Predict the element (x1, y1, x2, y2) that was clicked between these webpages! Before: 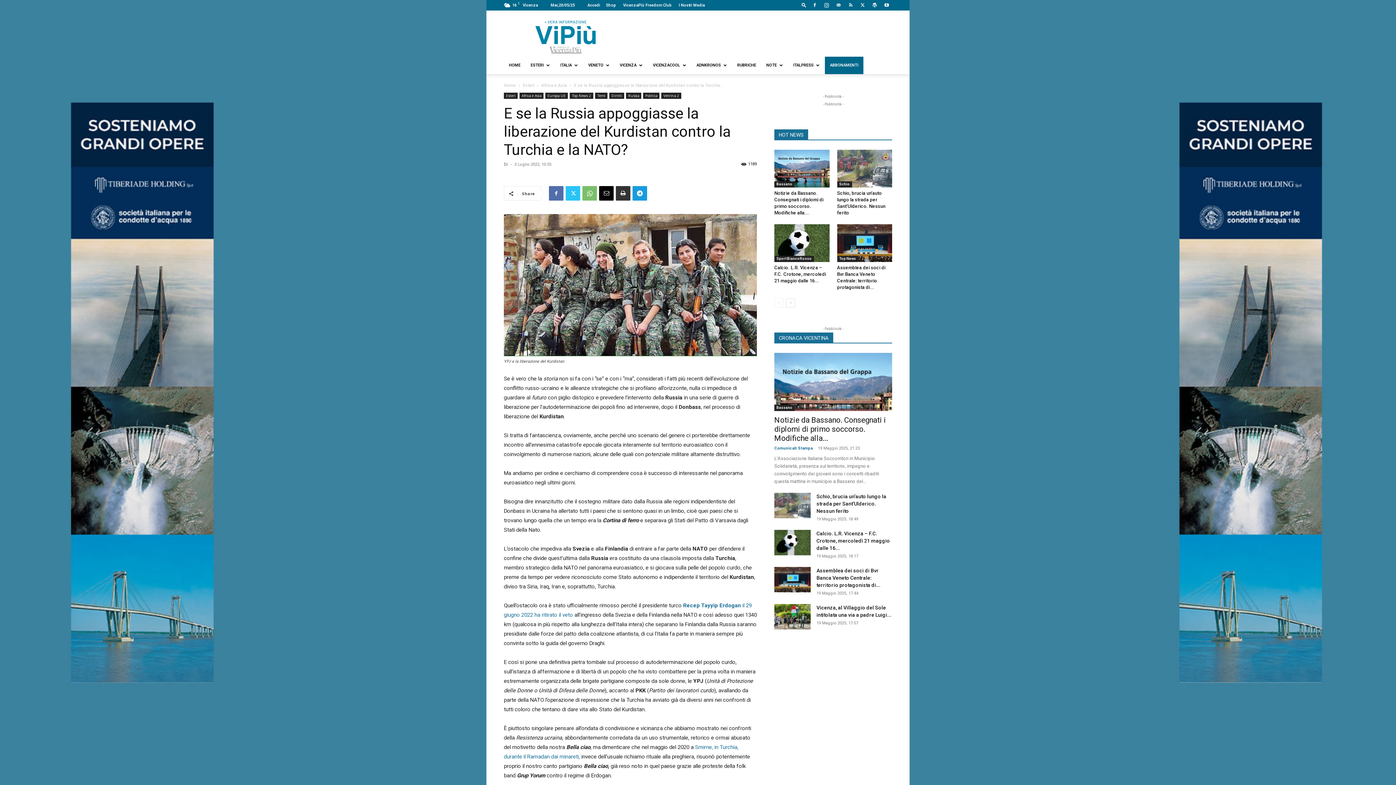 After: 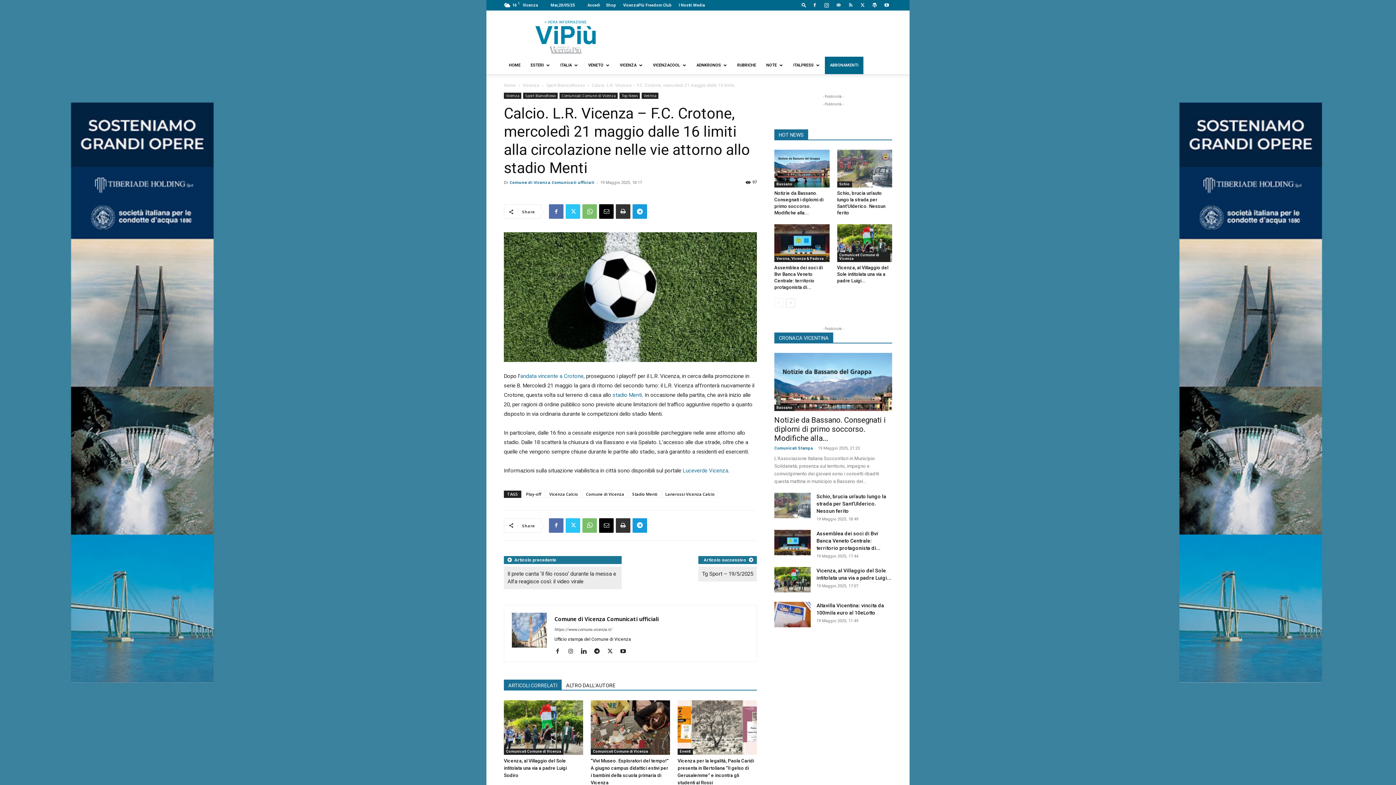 Action: label: Calcio. L.R. Vicenza – F.C. Crotone, mercoledì 21 maggio dalle 16... bbox: (774, 265, 826, 283)